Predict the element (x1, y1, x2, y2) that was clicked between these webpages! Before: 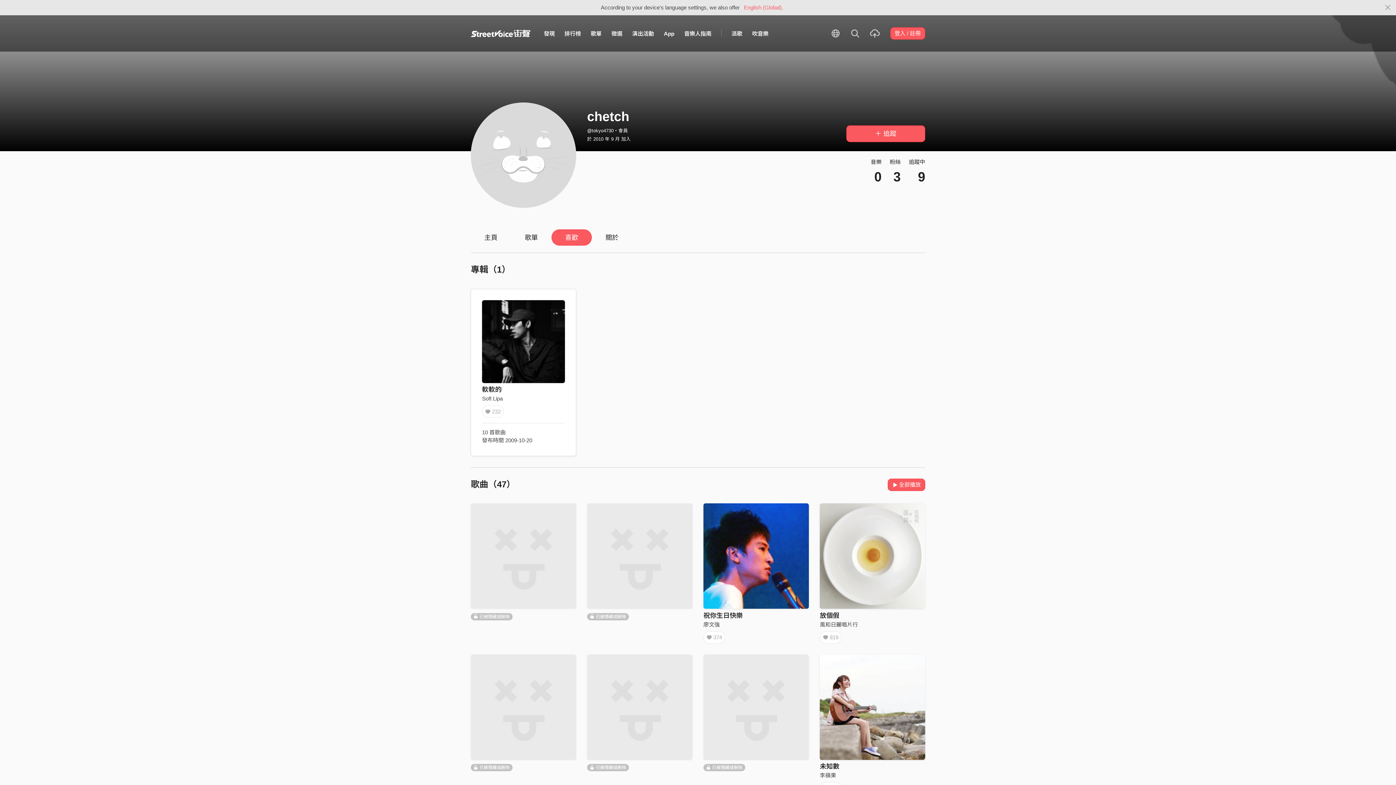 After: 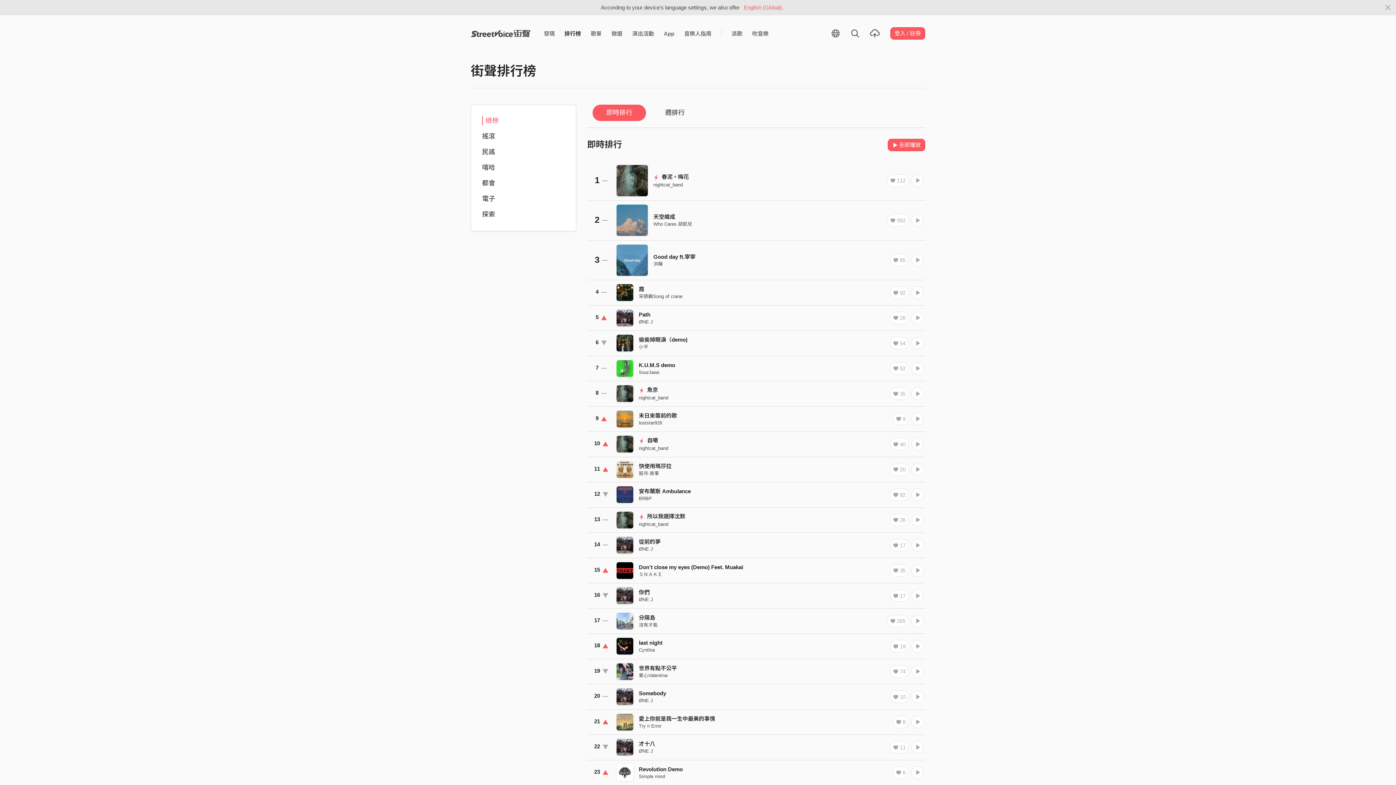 Action: label: 排行榜 bbox: (559, 26, 586, 40)